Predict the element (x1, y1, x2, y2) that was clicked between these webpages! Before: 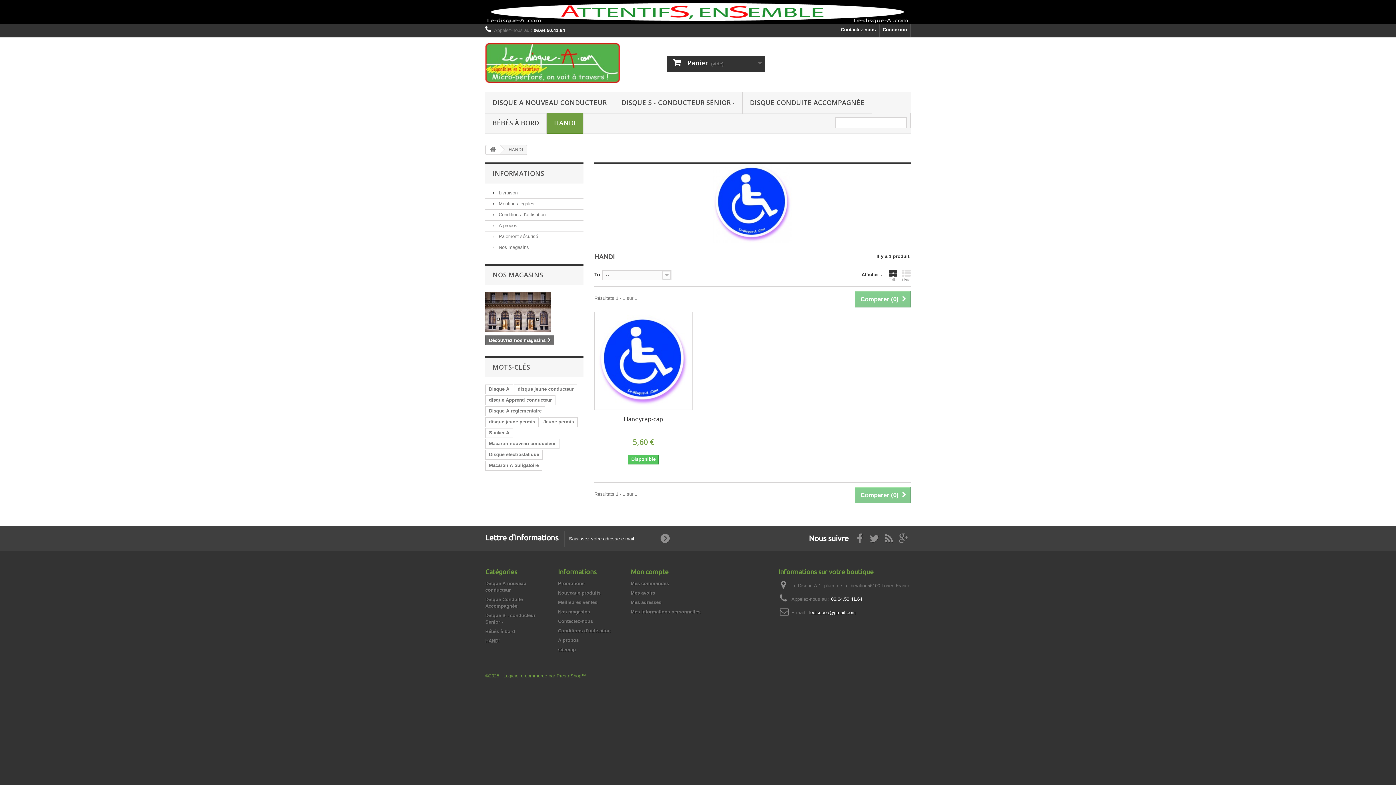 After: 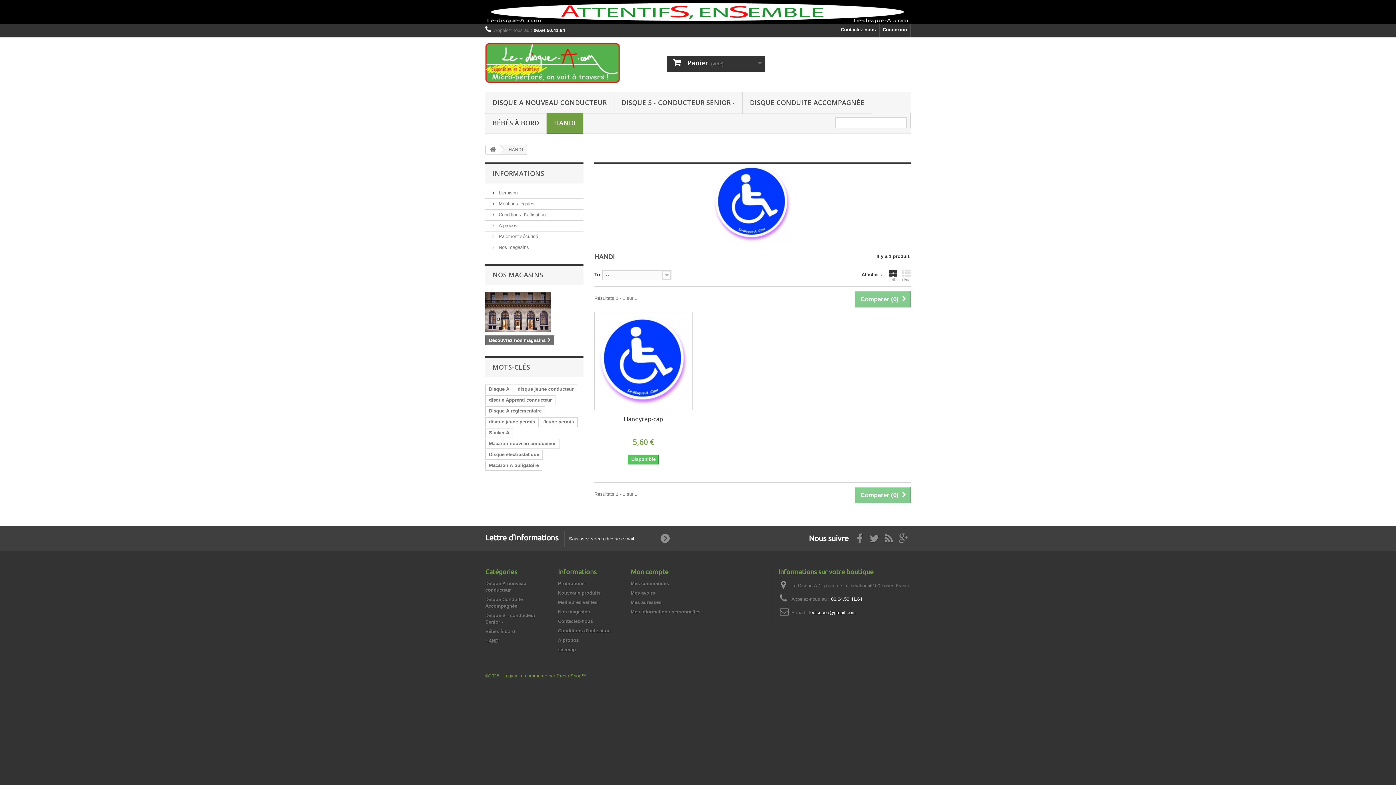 Action: label: HANDI bbox: (485, 638, 500, 644)